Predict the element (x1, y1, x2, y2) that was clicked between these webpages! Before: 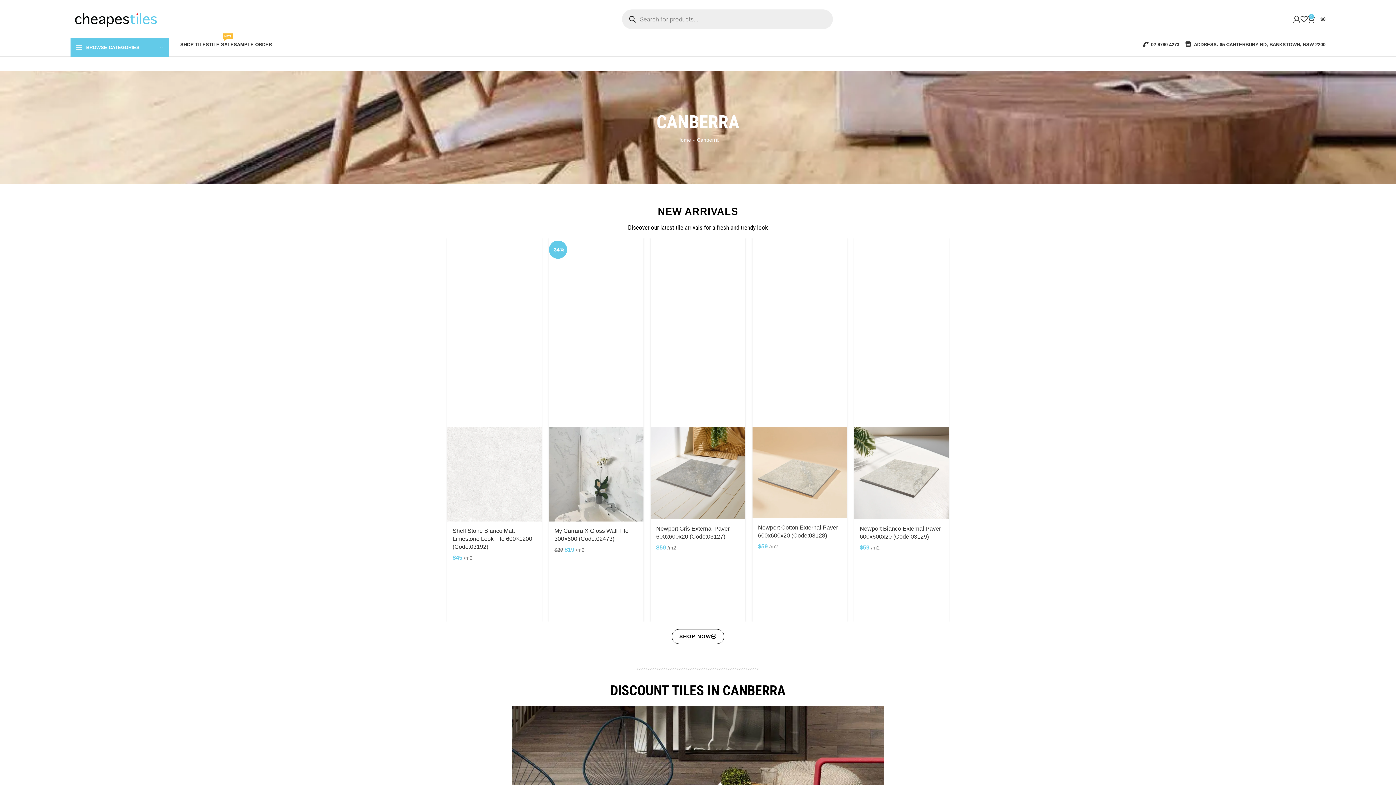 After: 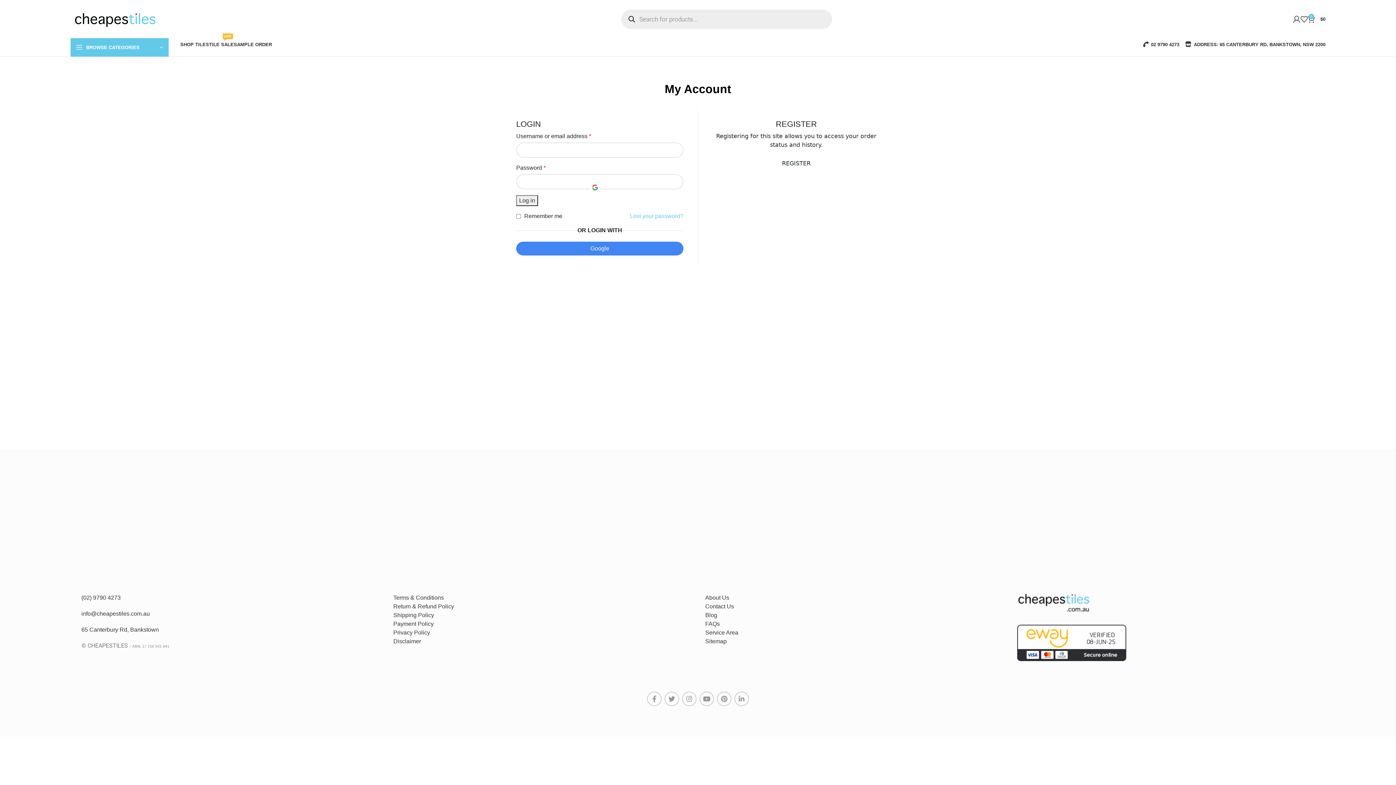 Action: bbox: (1293, 11, 1300, 26)